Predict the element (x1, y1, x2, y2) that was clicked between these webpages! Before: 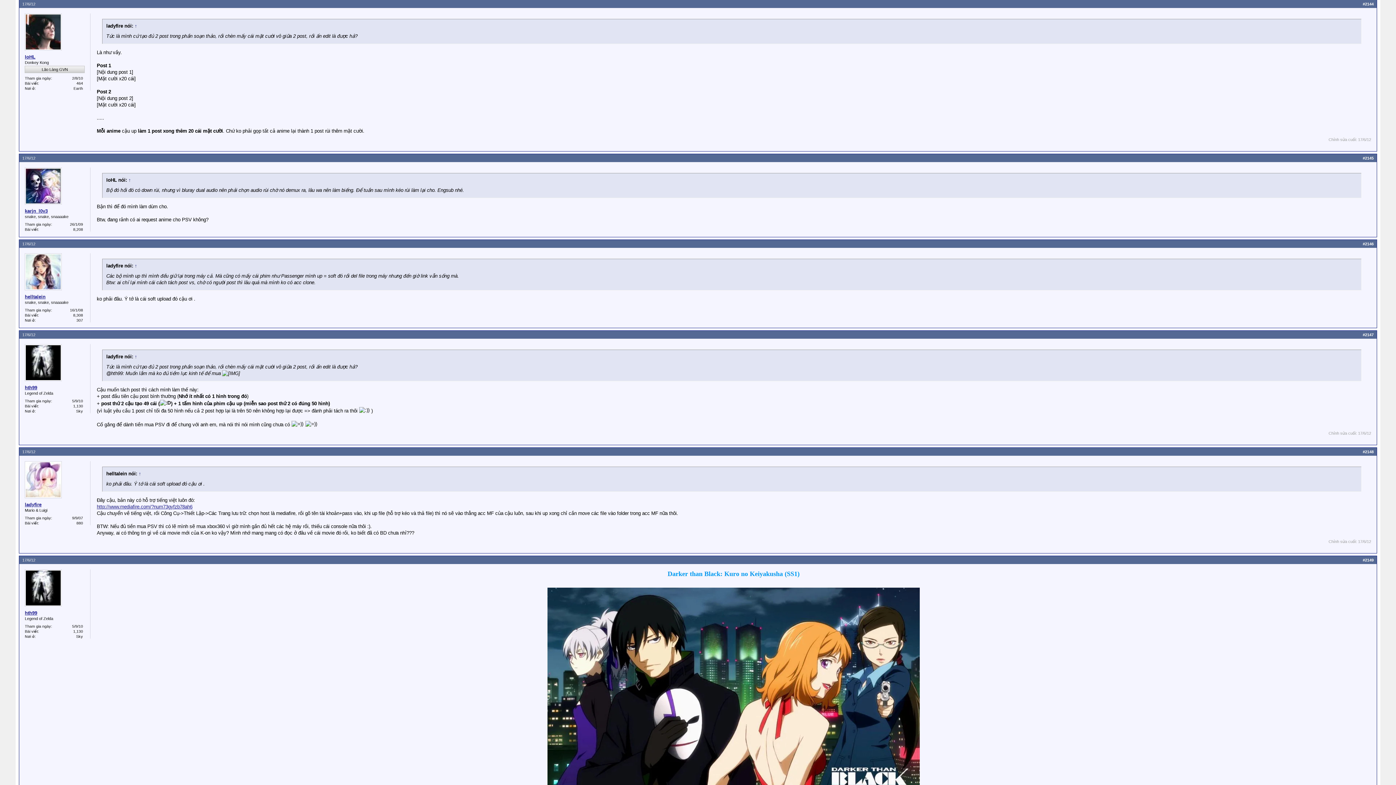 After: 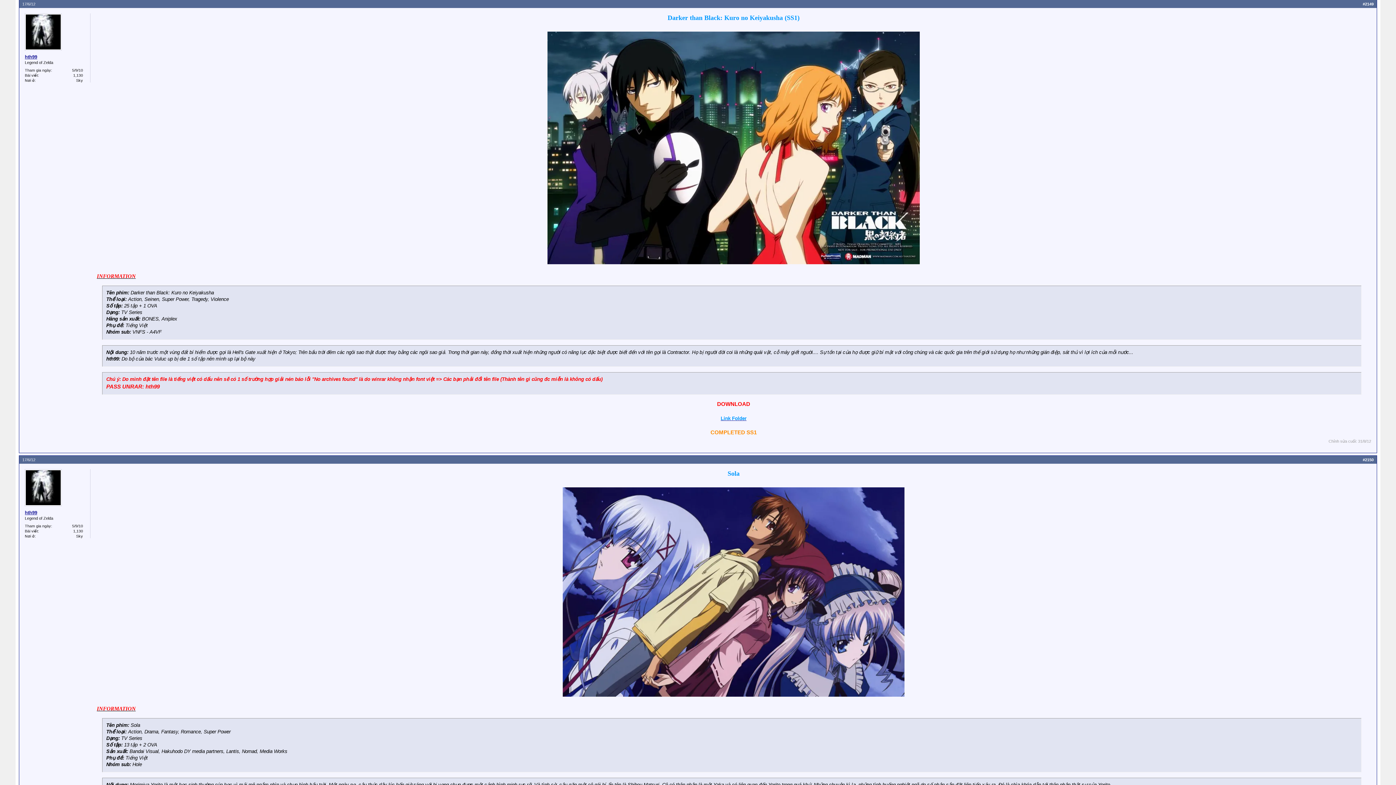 Action: bbox: (22, 557, 35, 562) label: 17/6/12